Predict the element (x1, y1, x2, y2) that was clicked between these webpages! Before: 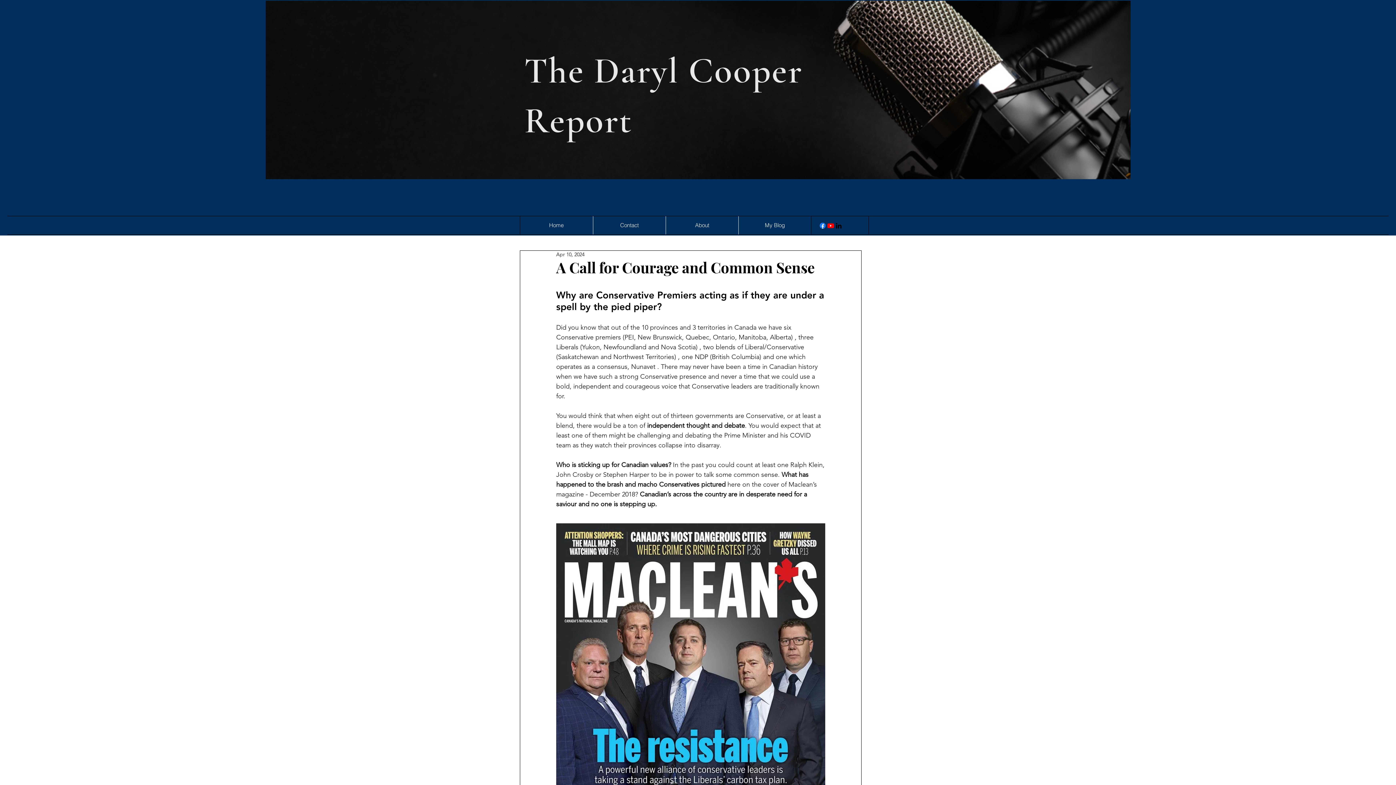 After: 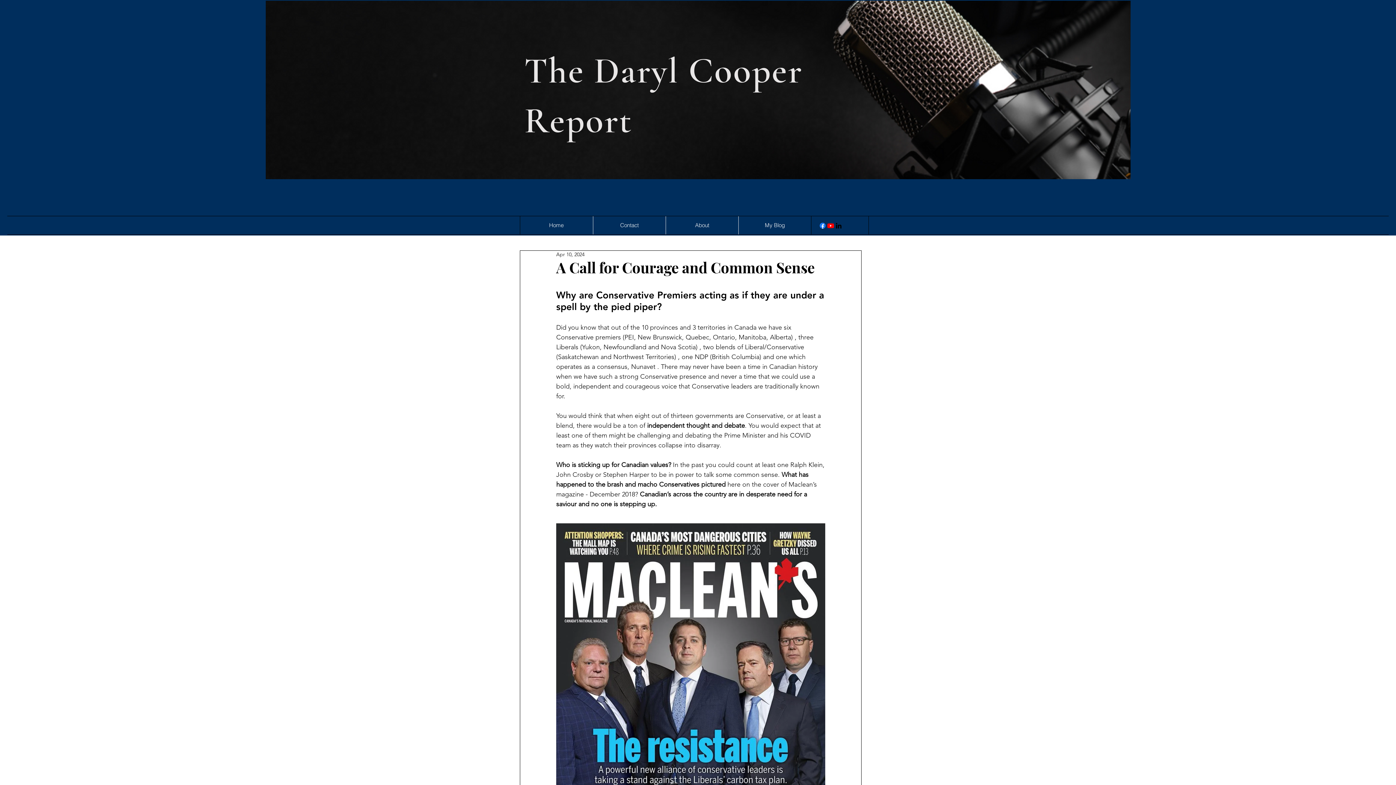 Action: bbox: (818, 221, 826, 229) label: Facebook